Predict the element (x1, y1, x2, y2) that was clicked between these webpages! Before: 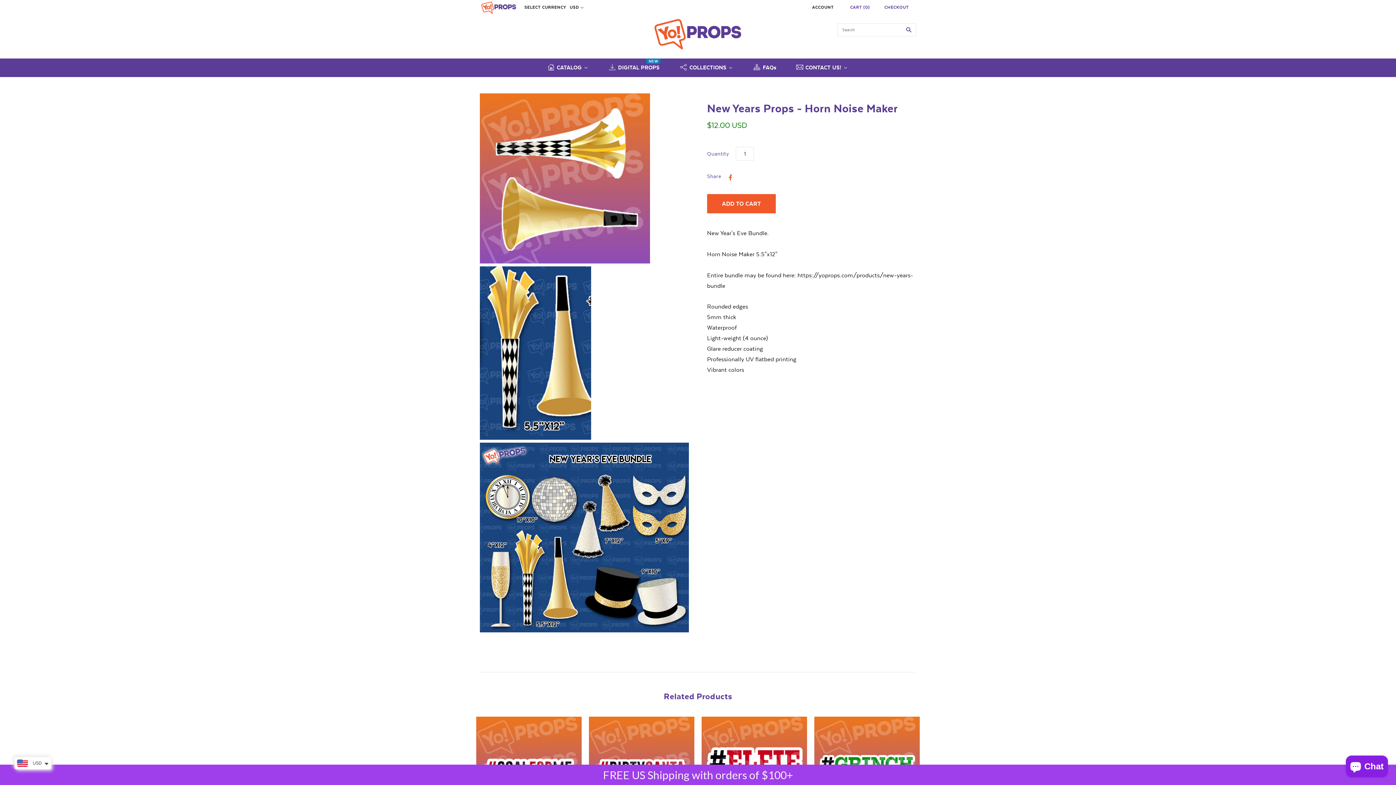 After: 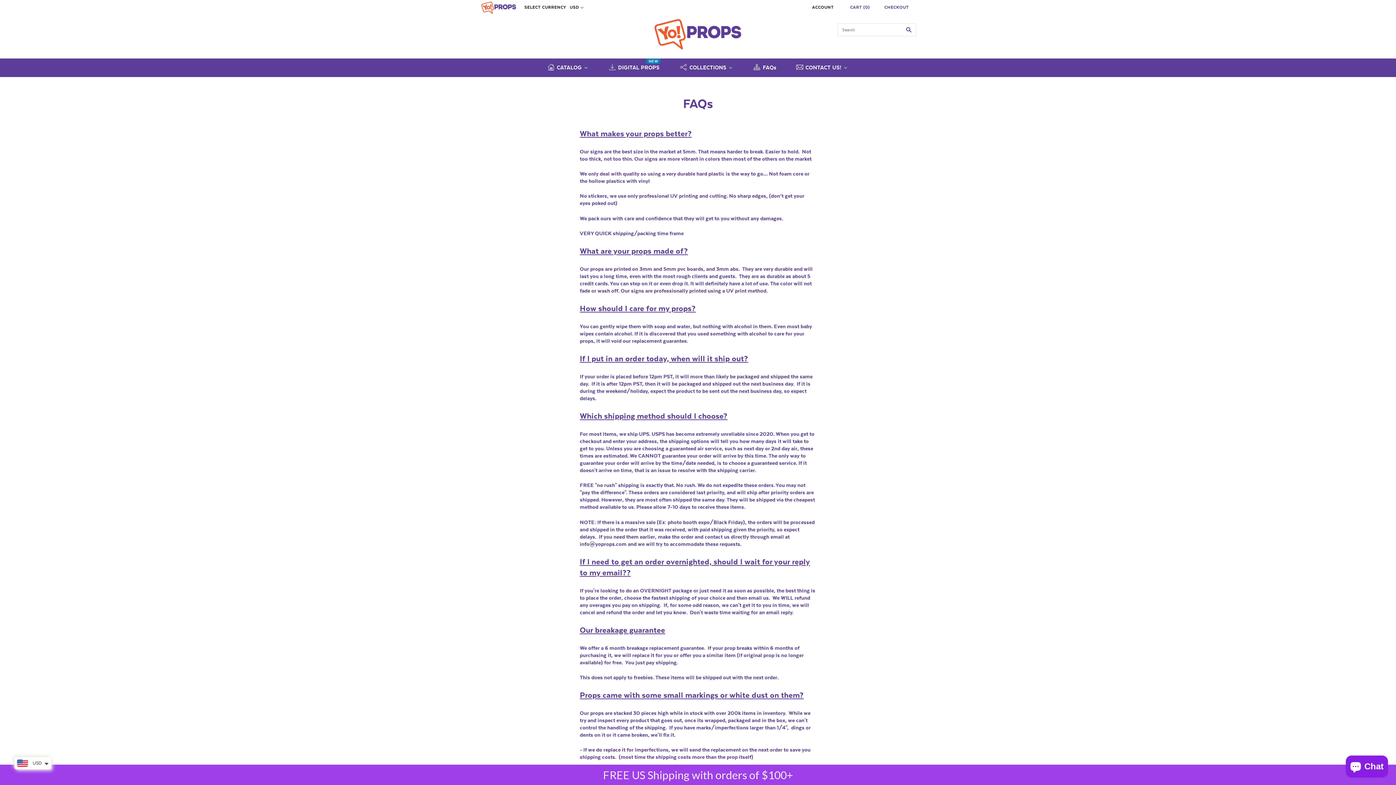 Action: label: FAQs bbox: (743, 58, 786, 74)